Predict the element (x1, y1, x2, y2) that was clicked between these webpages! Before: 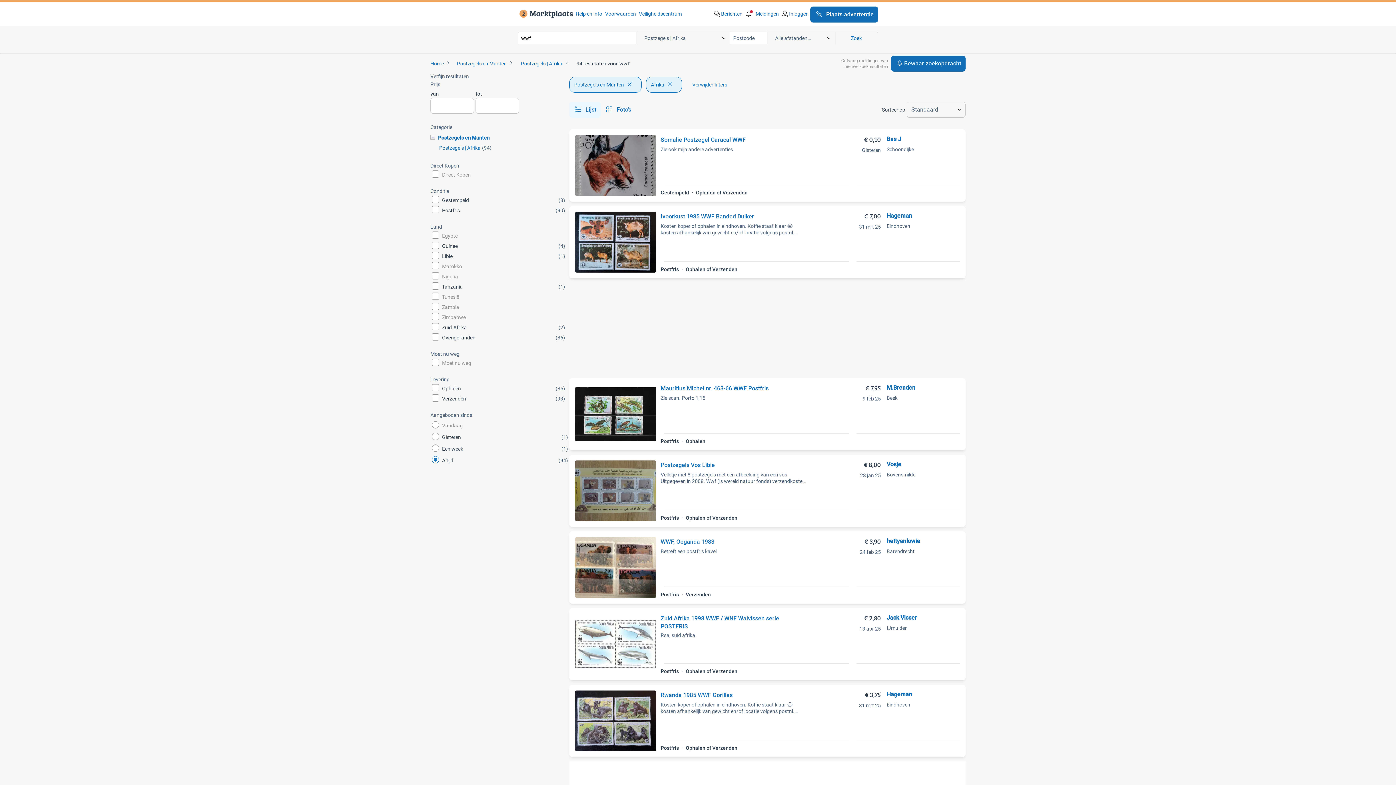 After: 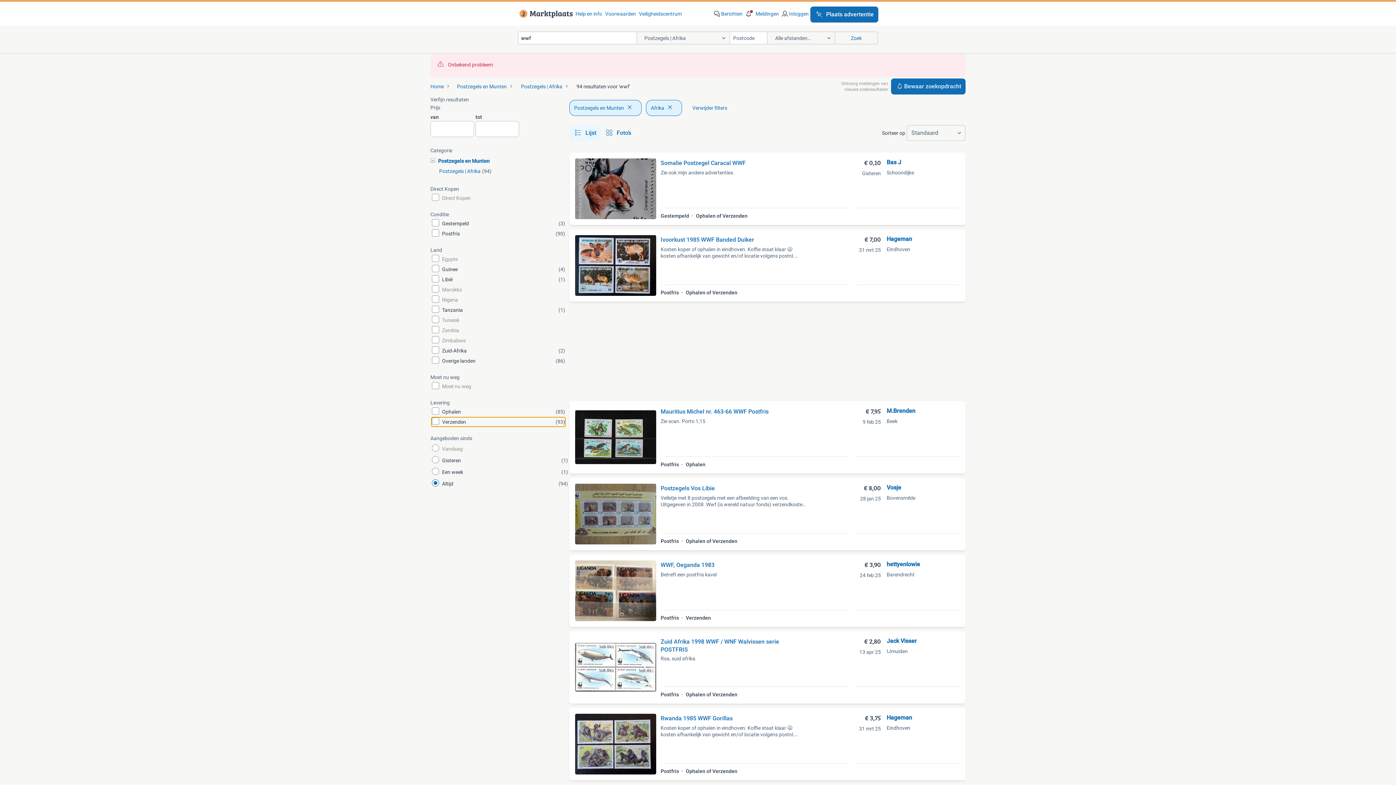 Action: label: Verzenden
(93) bbox: (430, 394, 566, 403)